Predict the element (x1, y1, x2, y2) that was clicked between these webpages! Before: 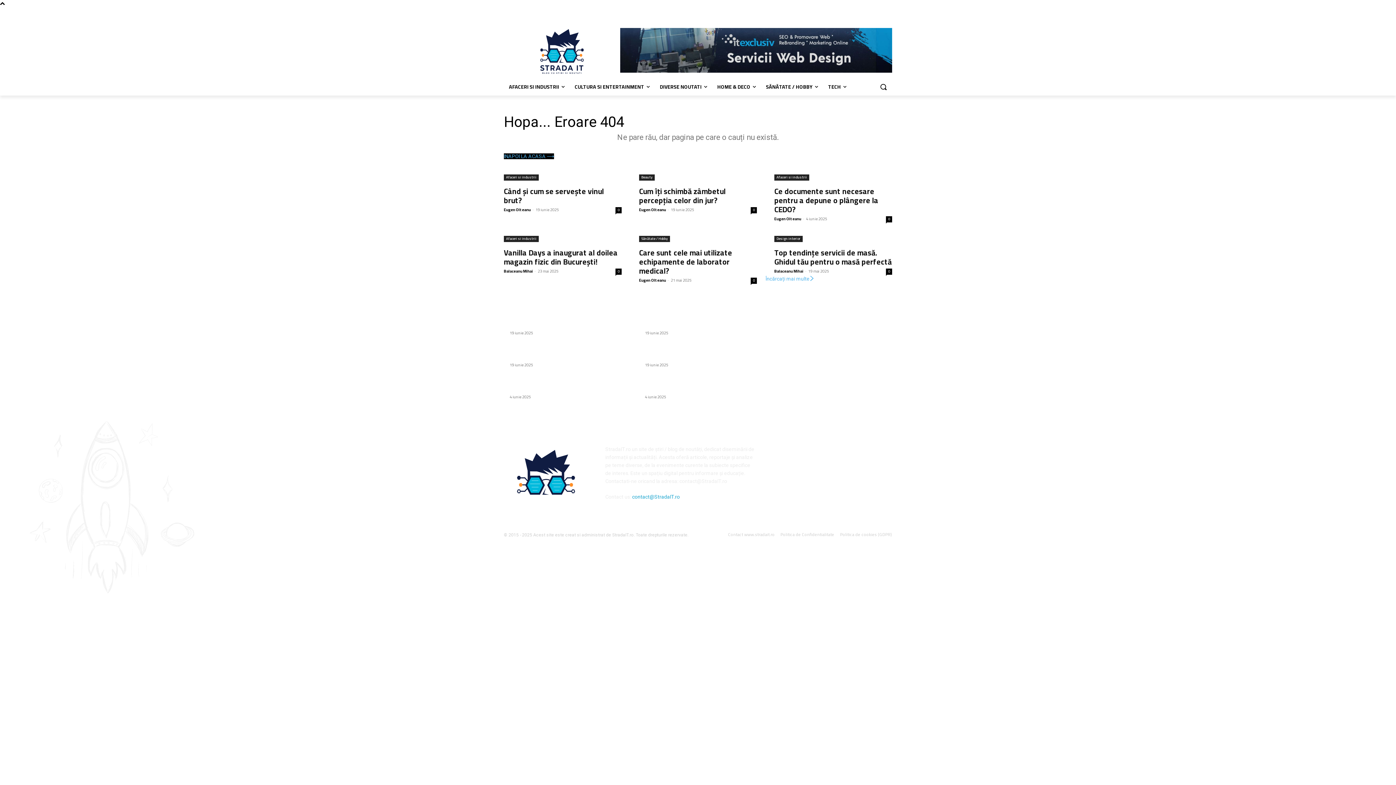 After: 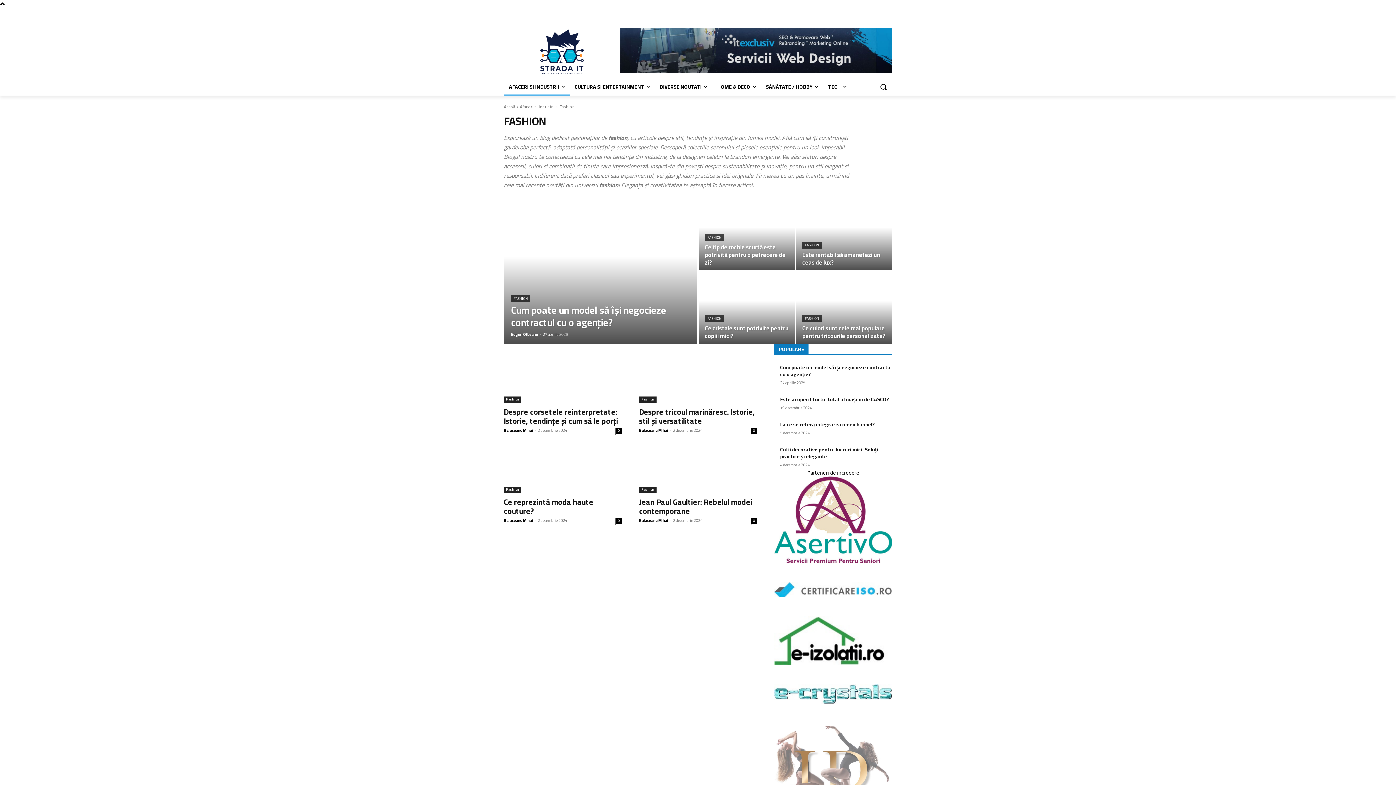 Action: bbox: (774, 373, 791, 382) label: Fashion
9